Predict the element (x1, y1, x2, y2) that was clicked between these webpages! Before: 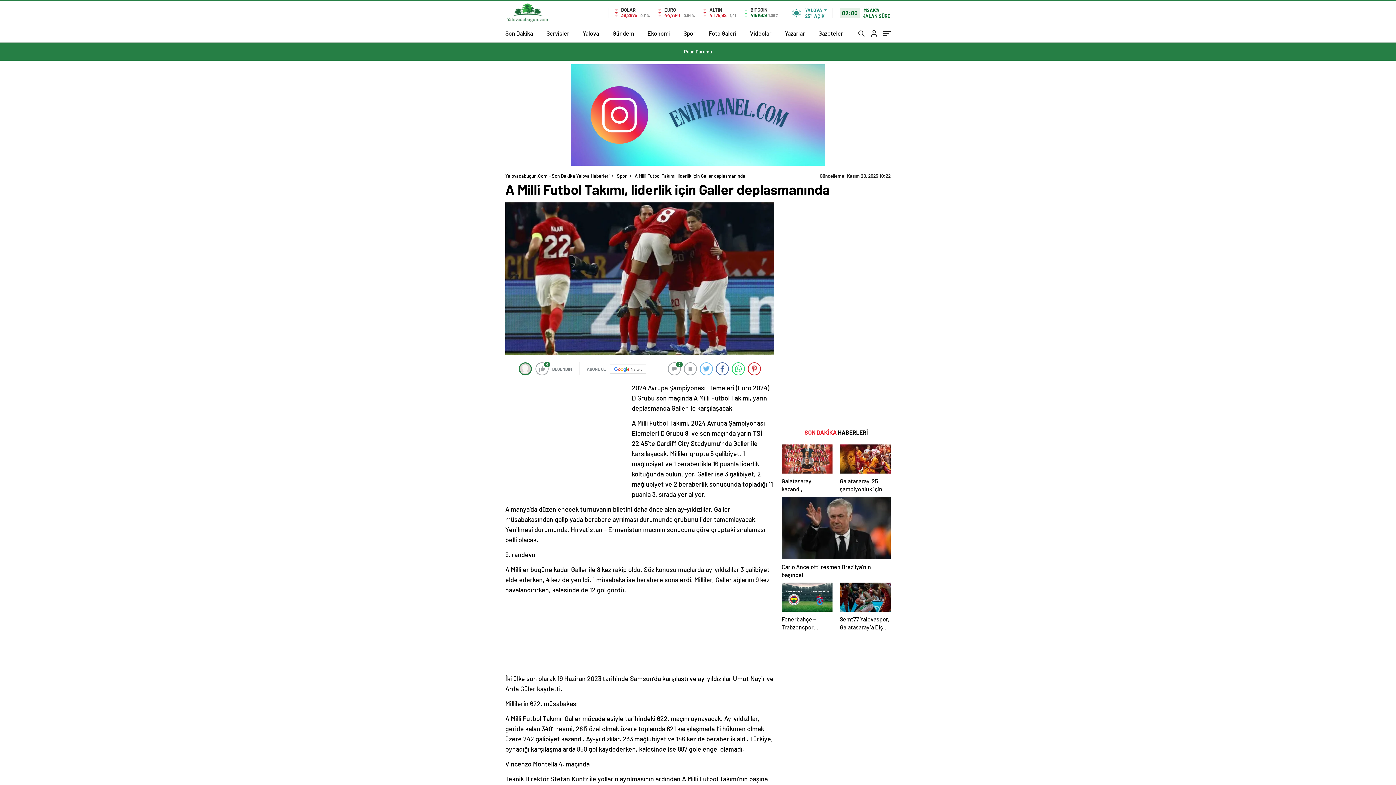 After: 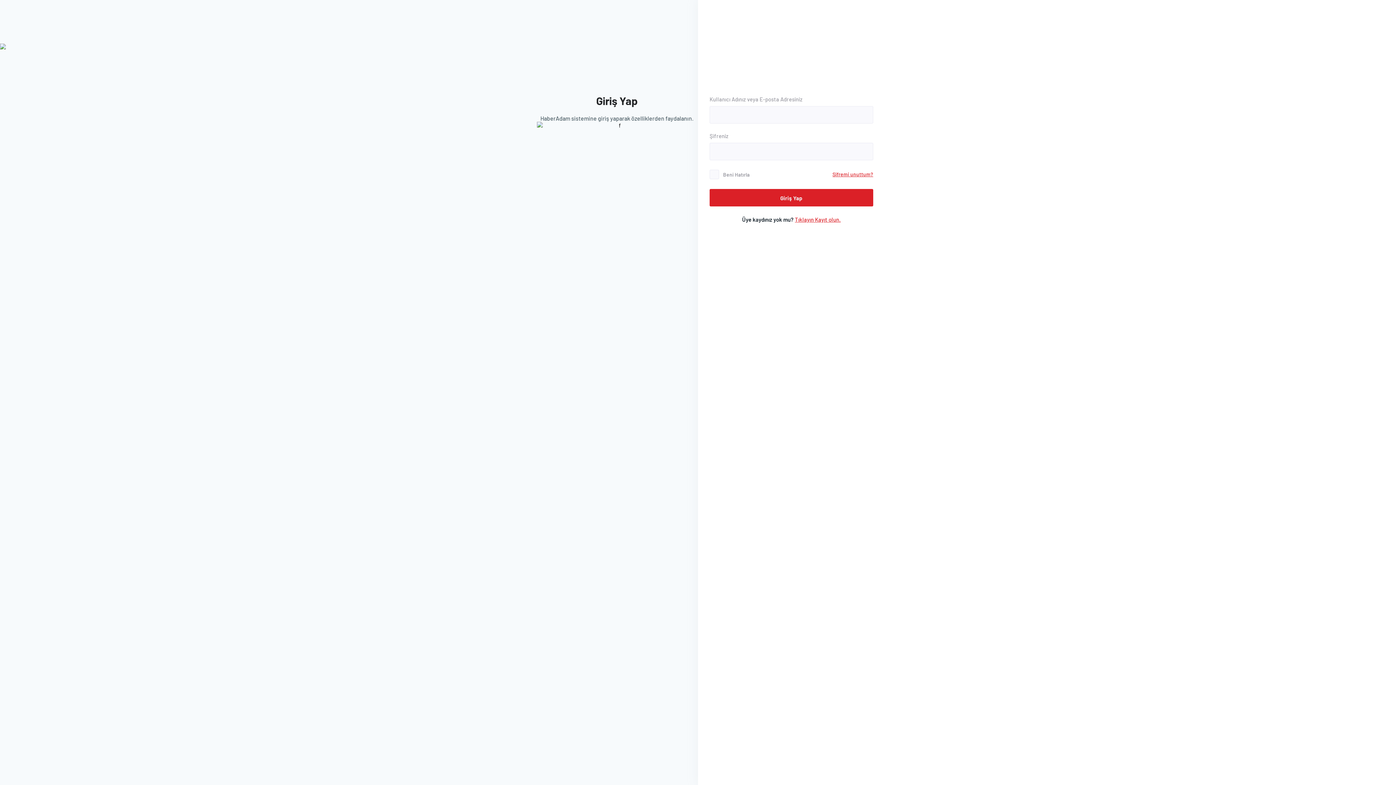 Action: bbox: (871, 30, 877, 37)